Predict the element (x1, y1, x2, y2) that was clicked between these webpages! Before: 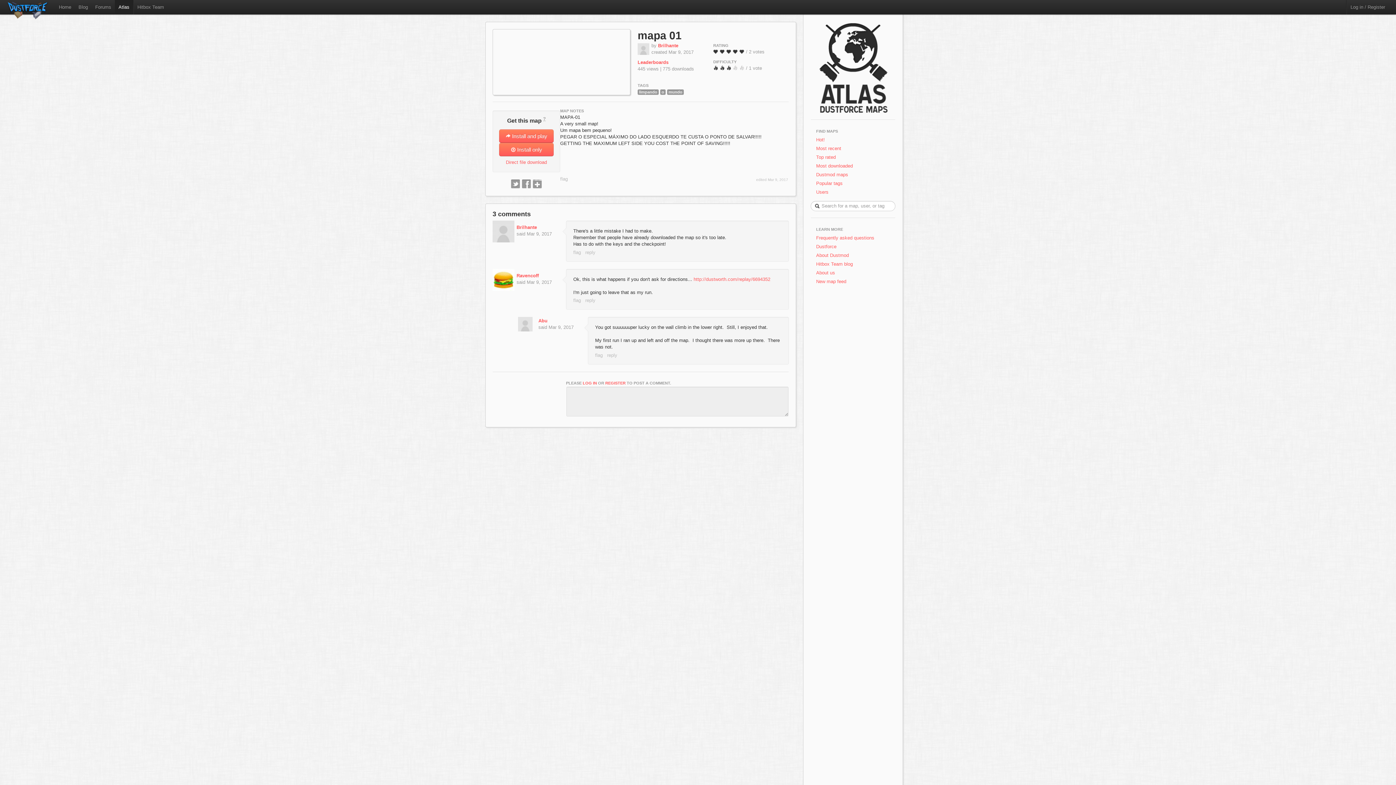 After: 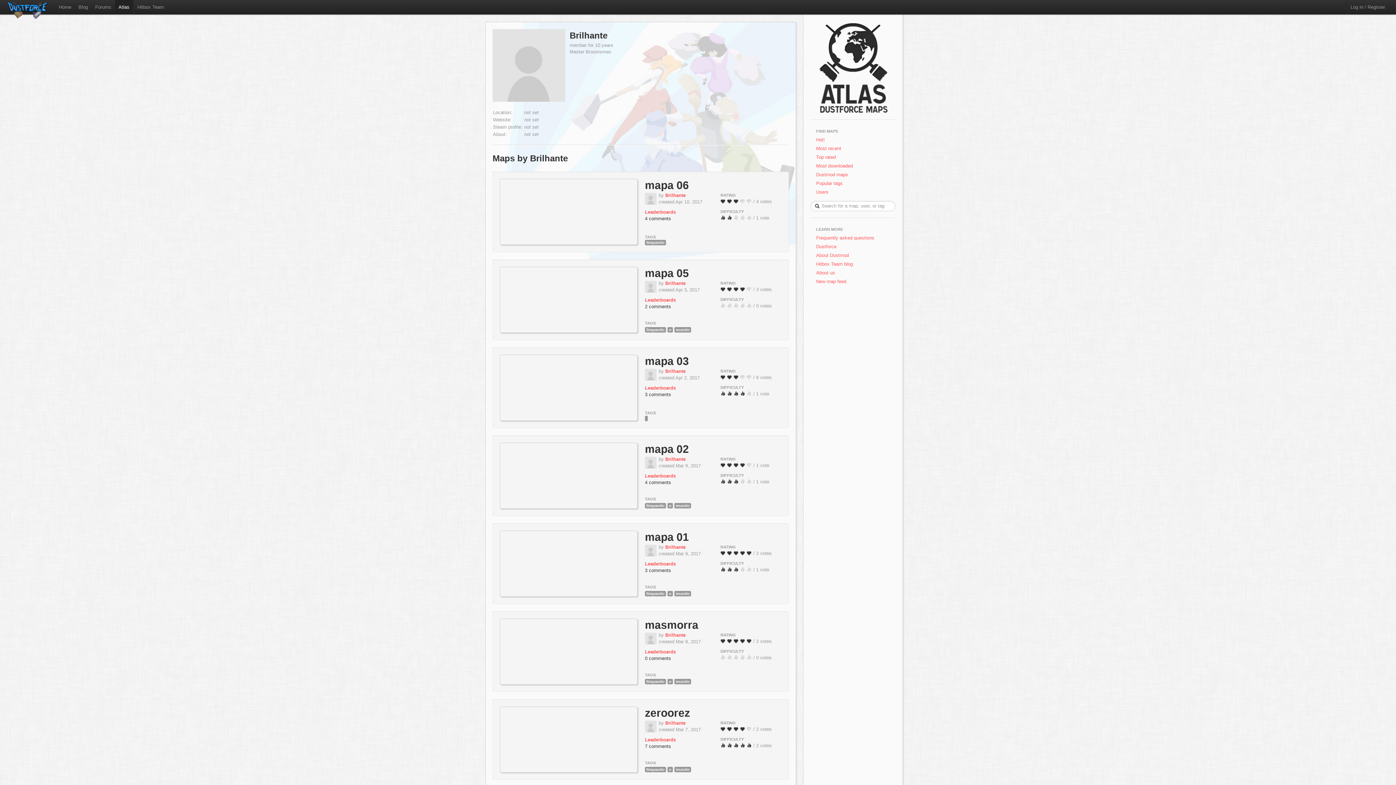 Action: label: Brilhante bbox: (516, 224, 537, 230)